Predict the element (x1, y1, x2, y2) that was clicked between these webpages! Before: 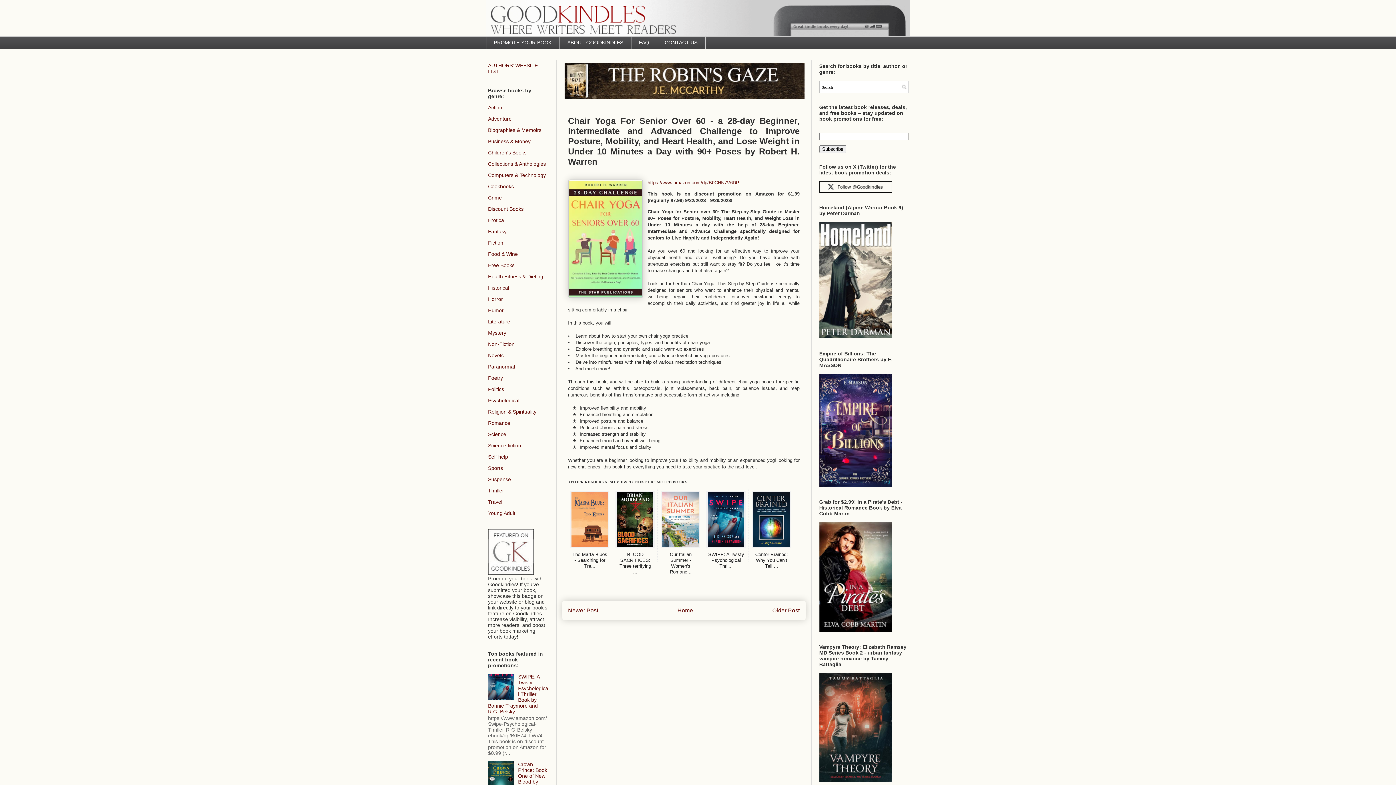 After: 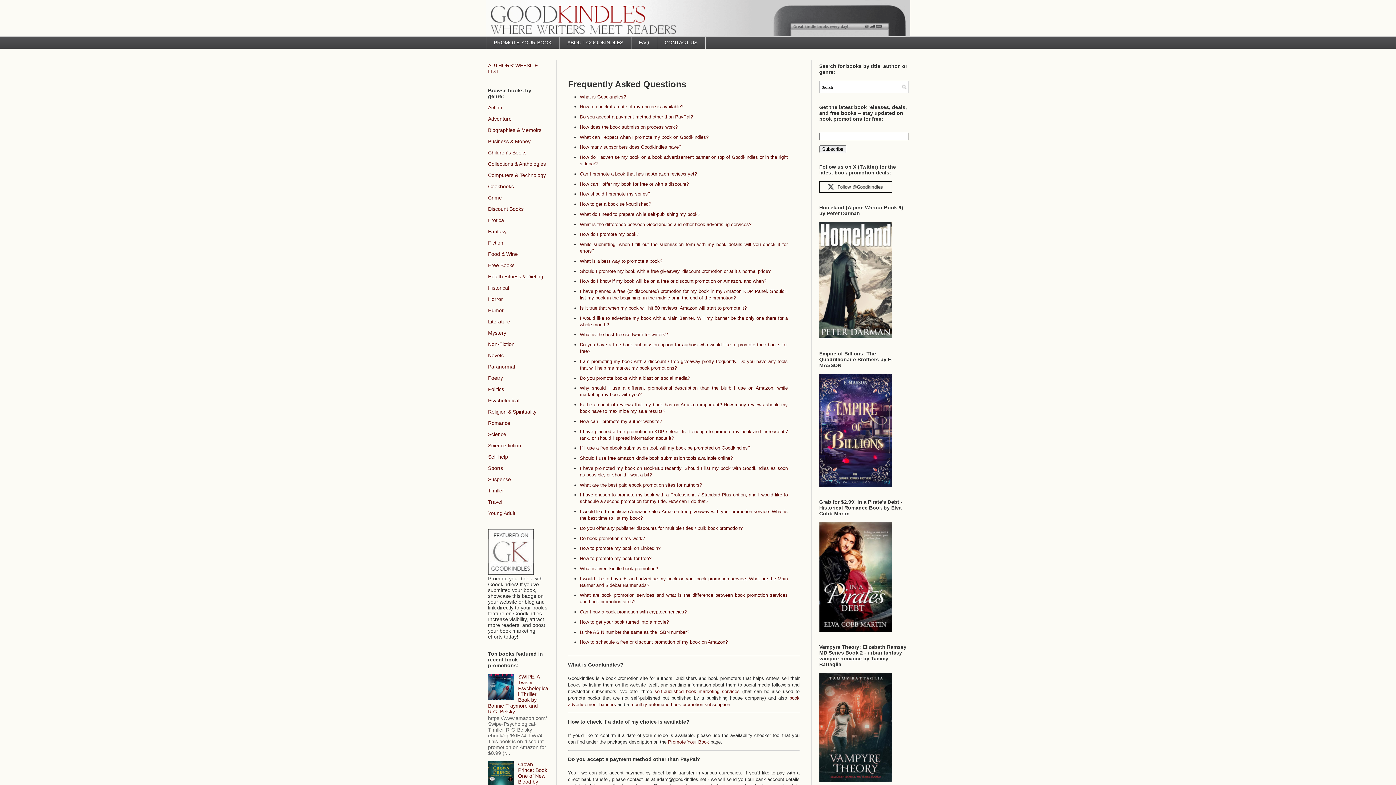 Action: label: FAQ bbox: (631, 36, 656, 49)